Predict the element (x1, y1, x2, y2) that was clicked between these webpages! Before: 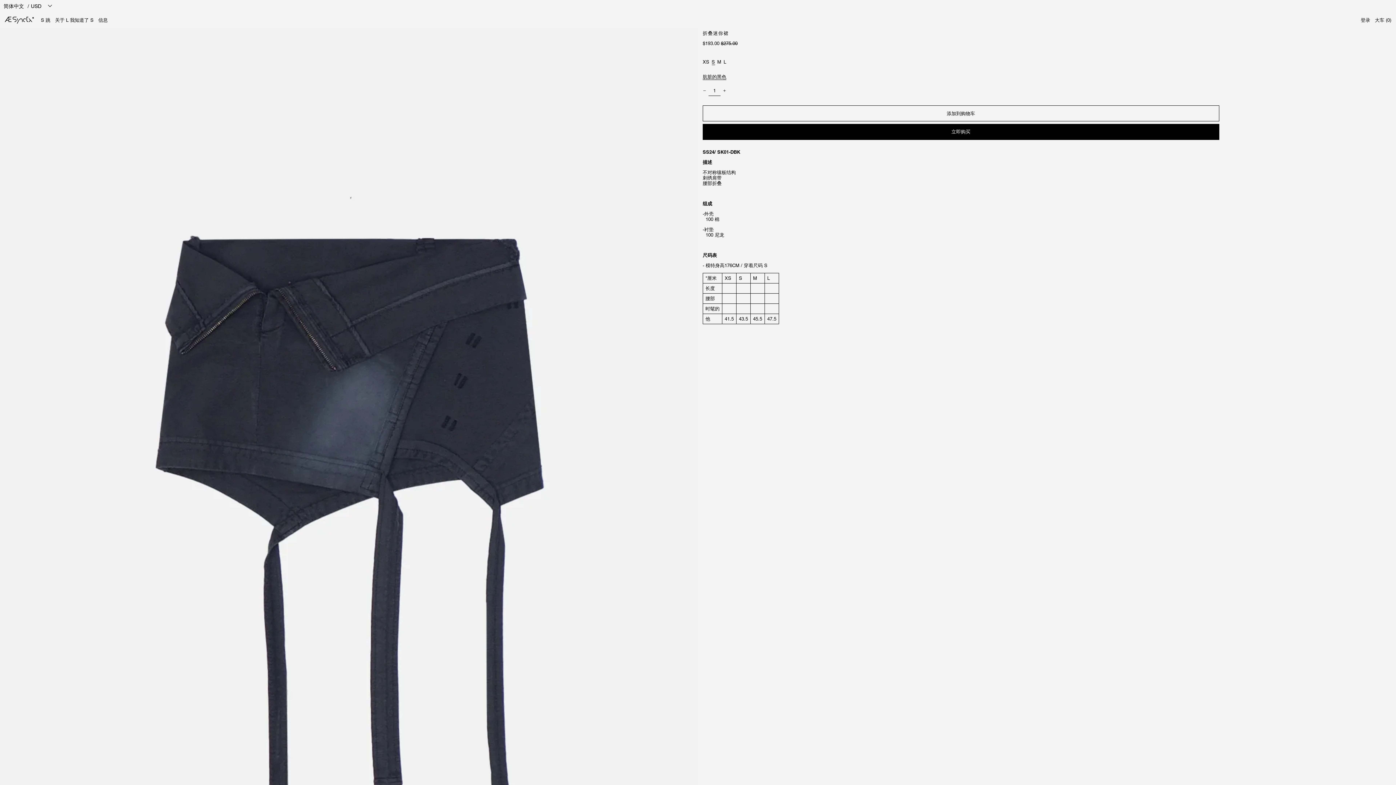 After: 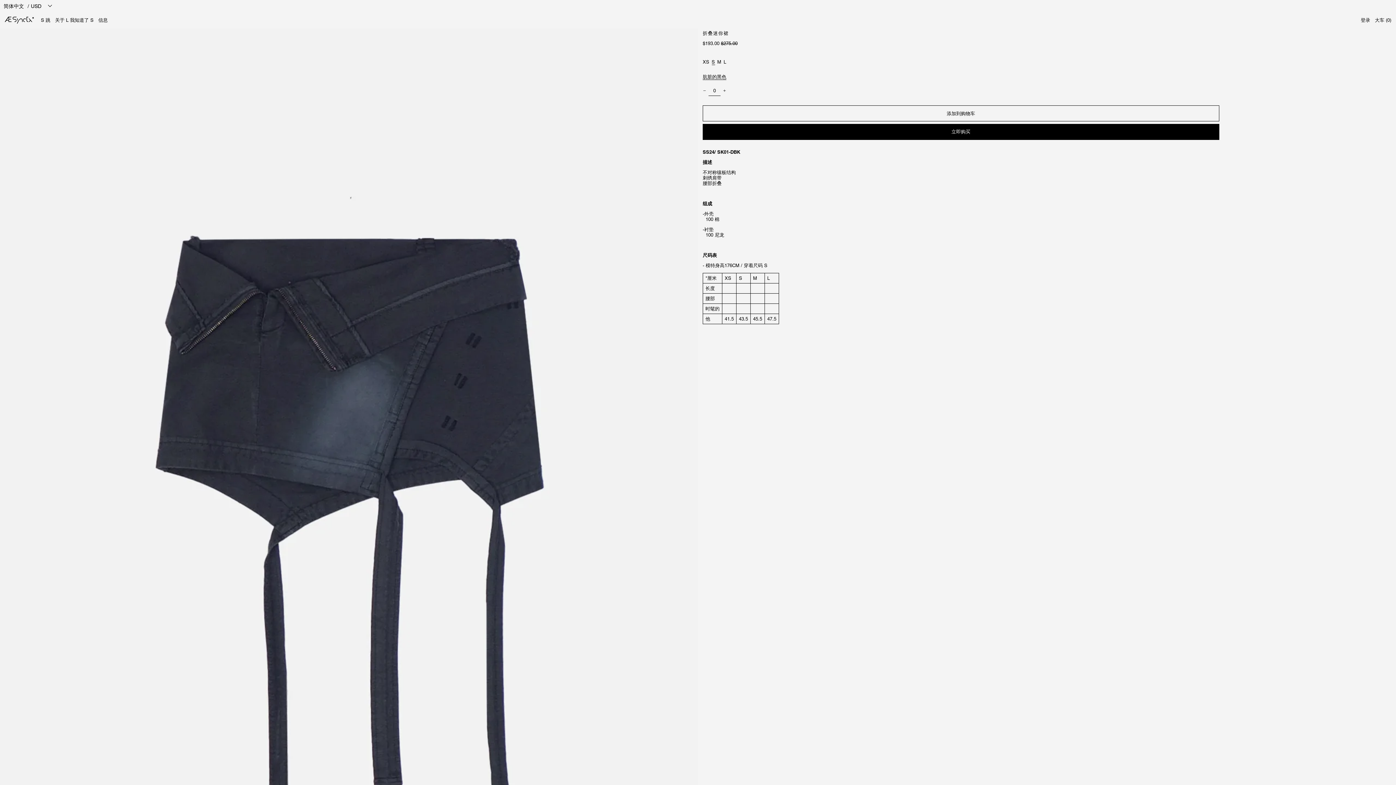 Action: label: '{ 'general.accessibility.decrement_one' | t }} bbox: (700, 86, 708, 94)